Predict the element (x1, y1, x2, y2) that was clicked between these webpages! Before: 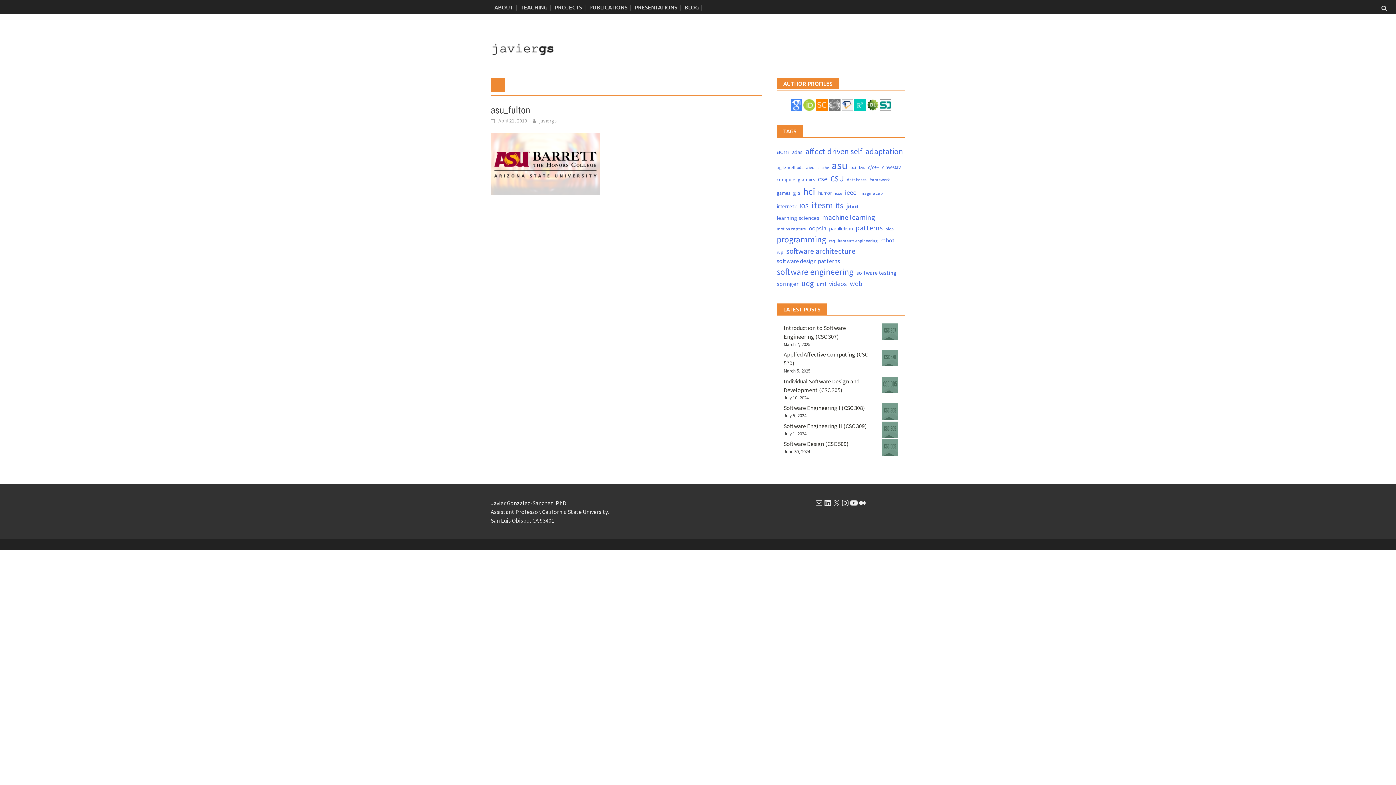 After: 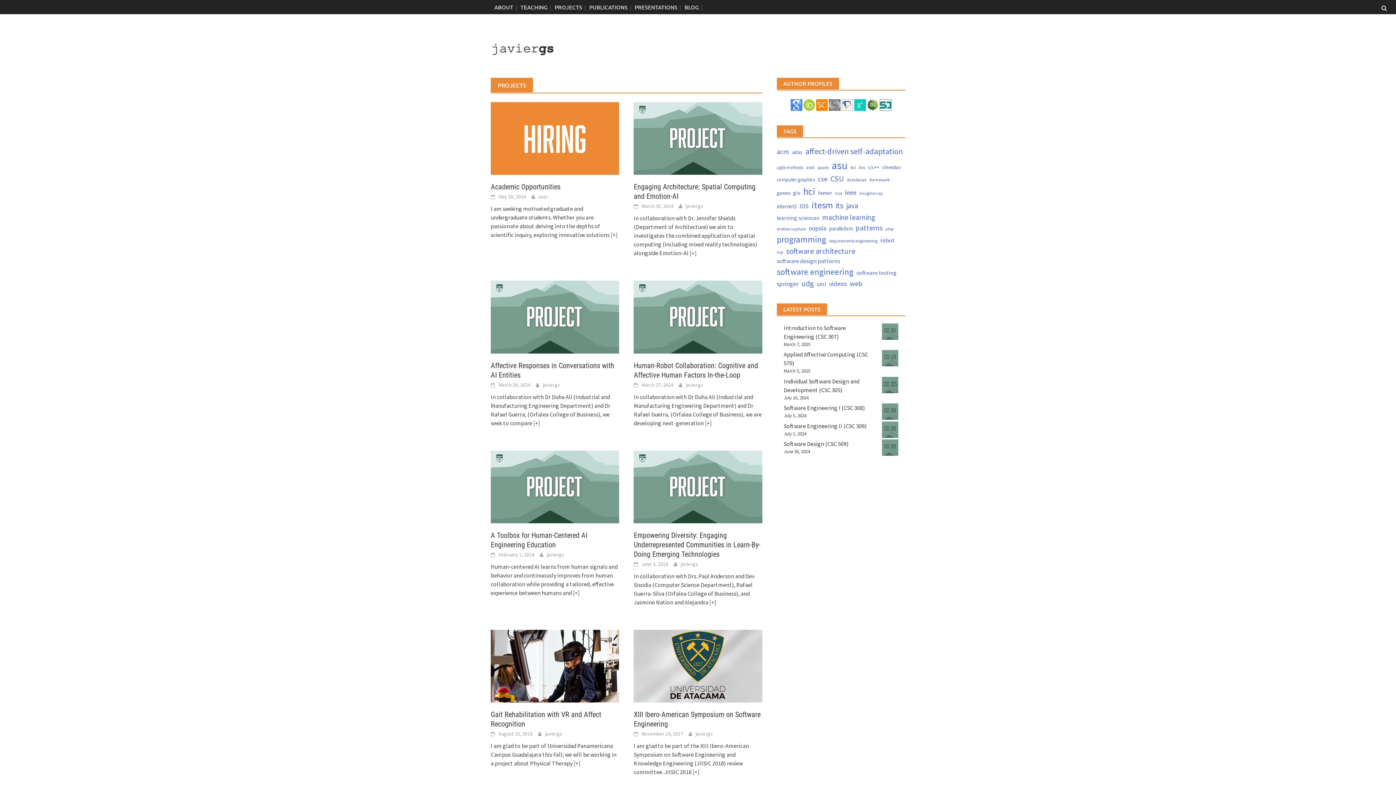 Action: bbox: (551, 0, 585, 14) label: PROJECTS